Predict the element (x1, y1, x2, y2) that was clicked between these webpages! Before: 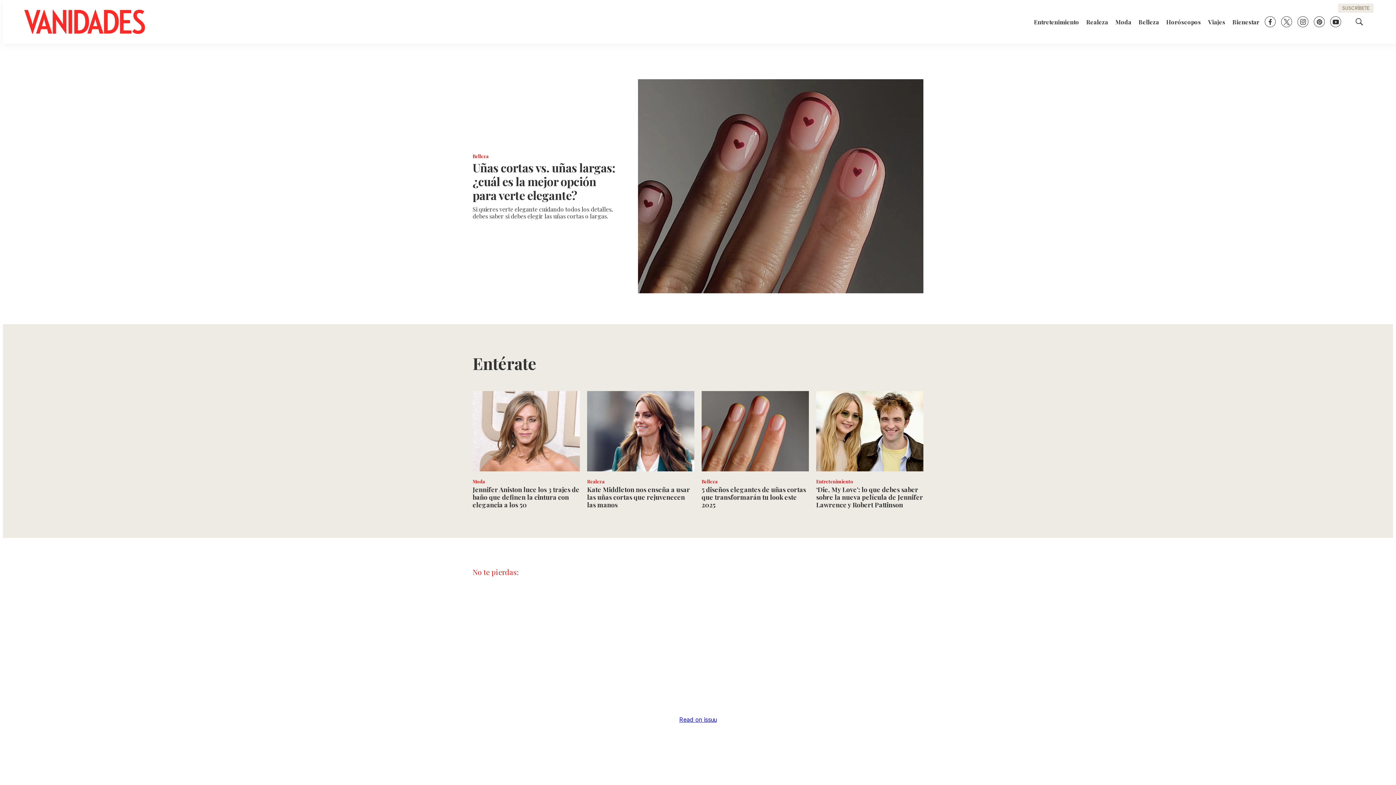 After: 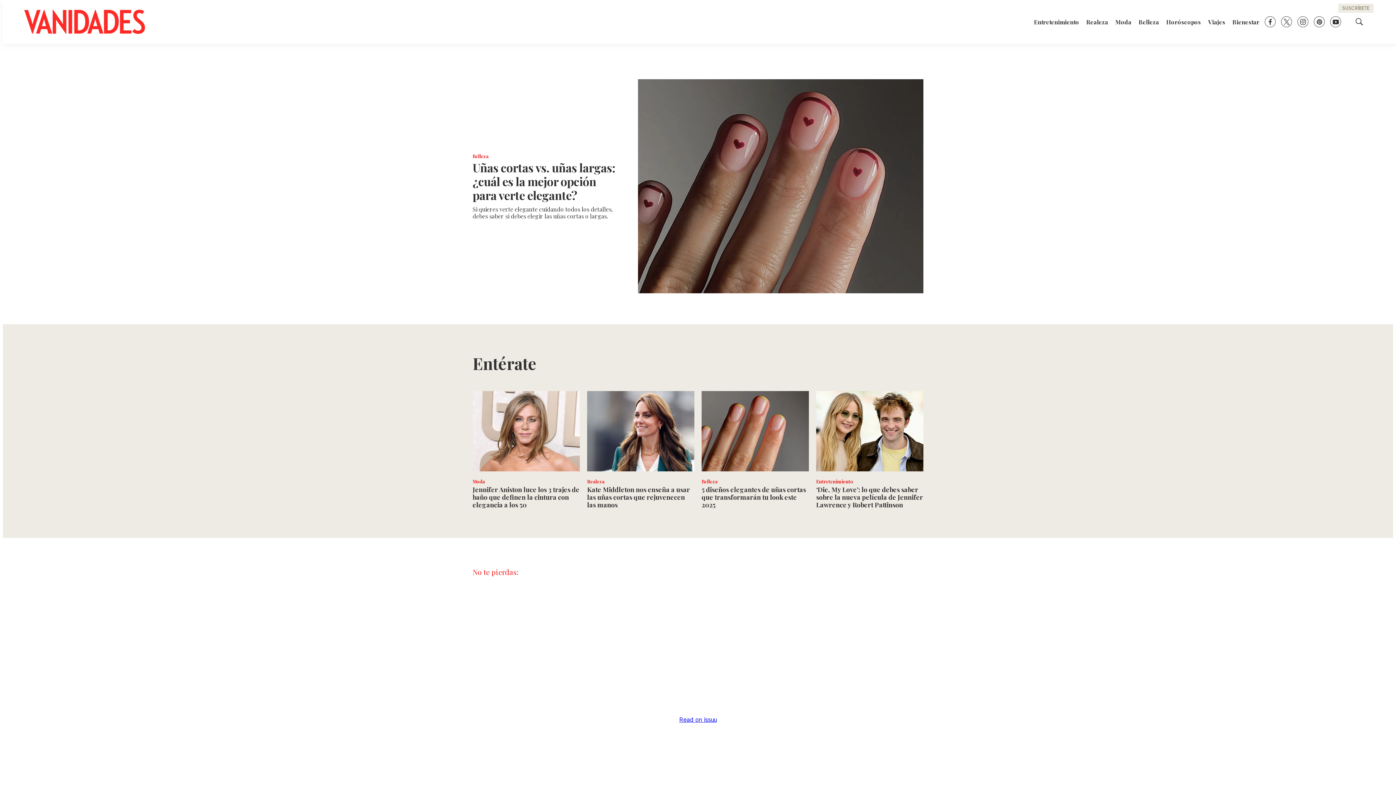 Action: bbox: (1265, 16, 1276, 27) label: facebook